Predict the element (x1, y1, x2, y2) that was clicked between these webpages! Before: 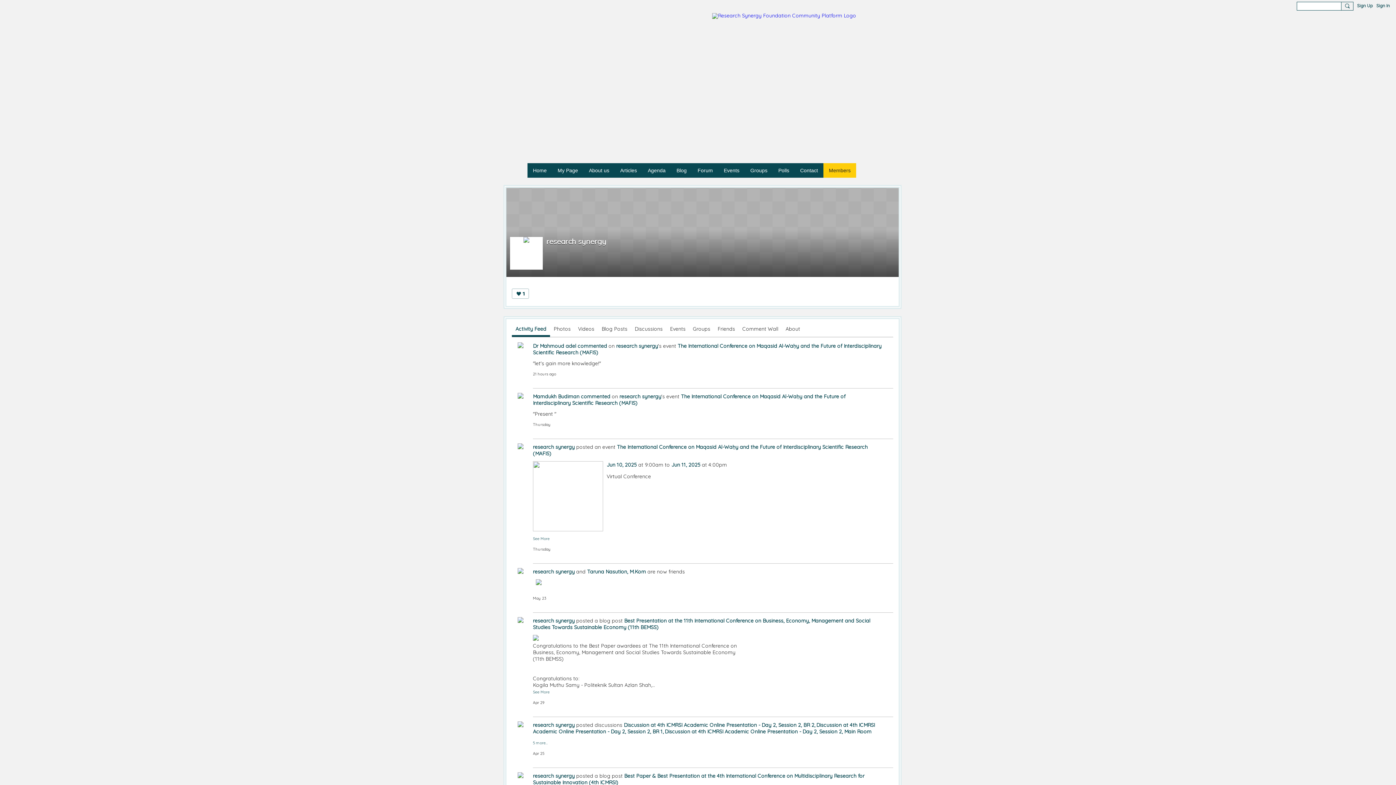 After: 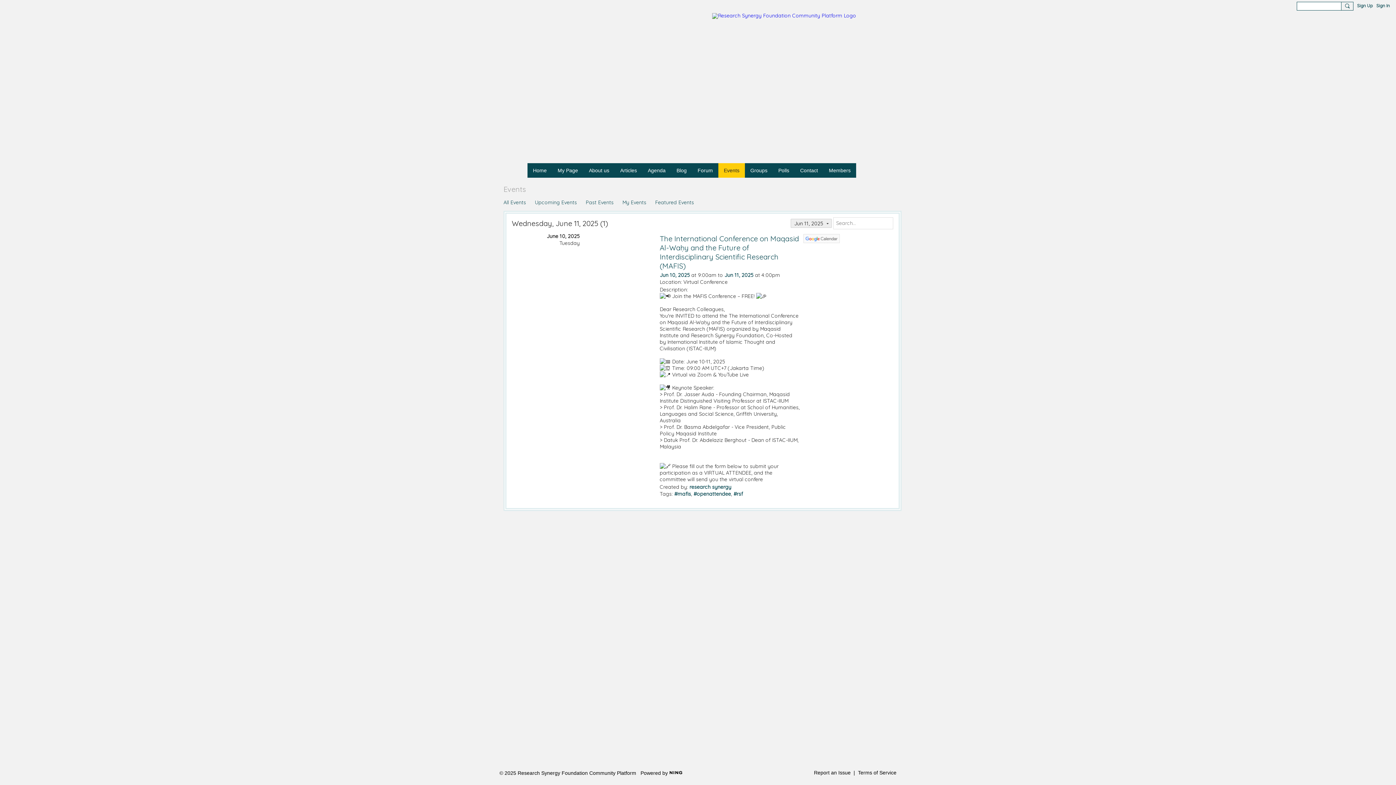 Action: label: Jun 11, 2025 bbox: (671, 461, 700, 468)